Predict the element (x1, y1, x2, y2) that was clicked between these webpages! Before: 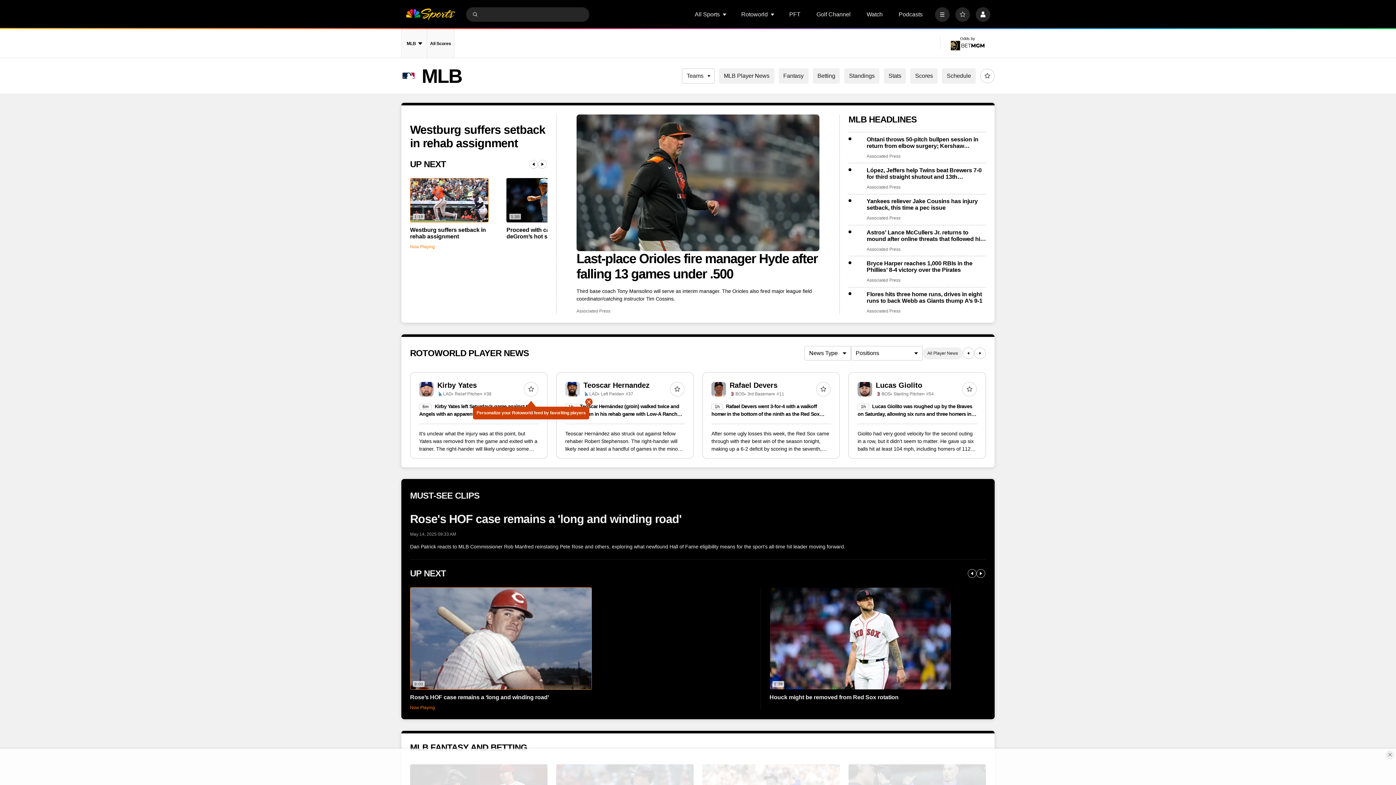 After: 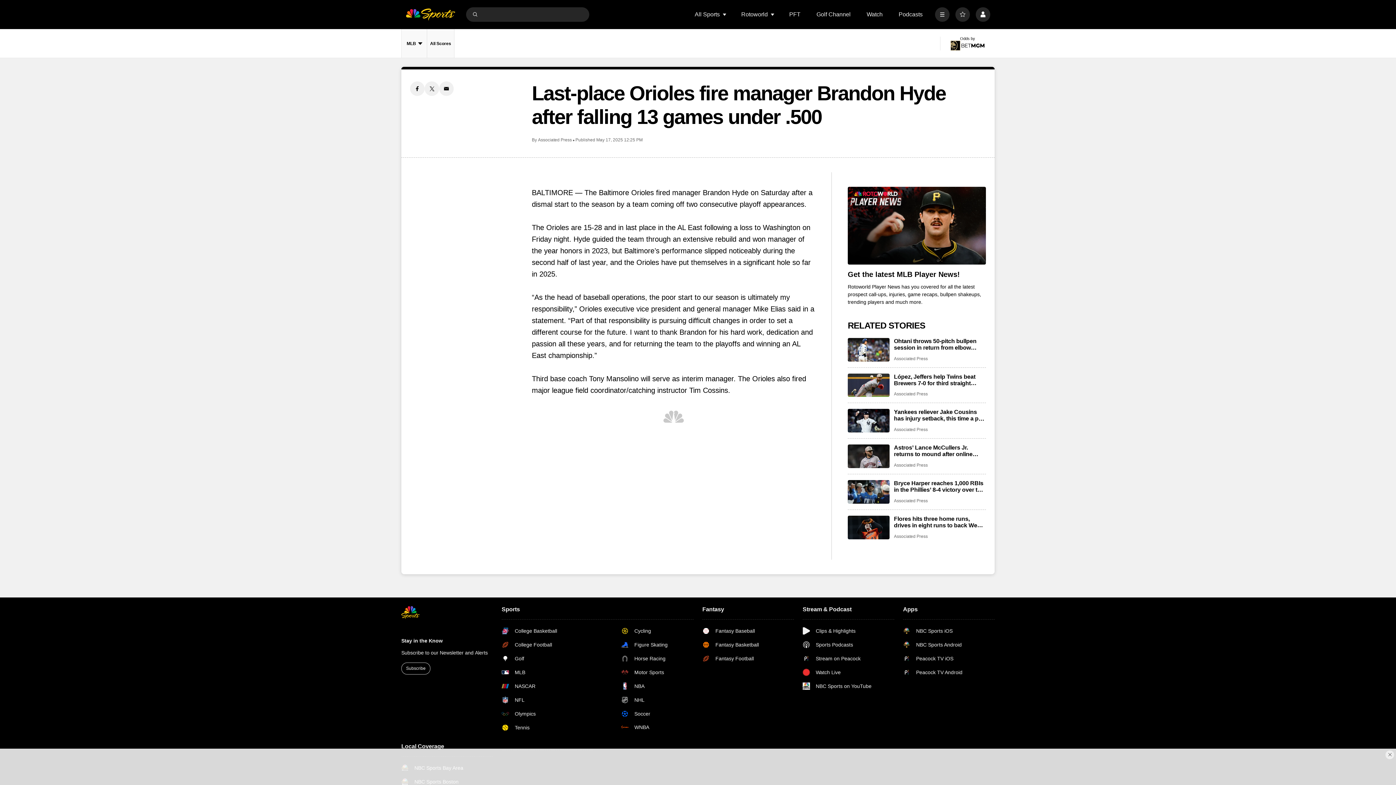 Action: bbox: (576, 251, 819, 281) label: Last-place Orioles fire manager Hyde after falling 13 games under .500